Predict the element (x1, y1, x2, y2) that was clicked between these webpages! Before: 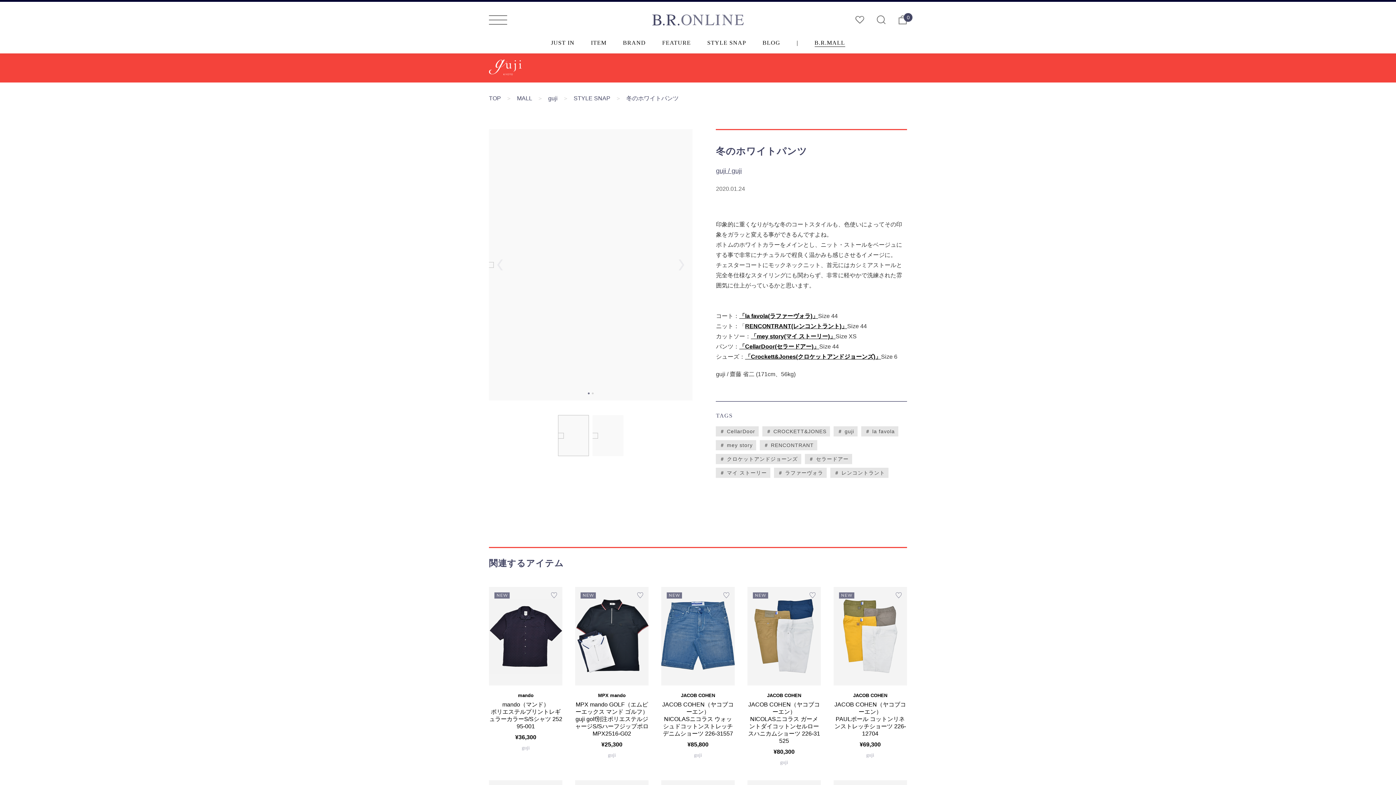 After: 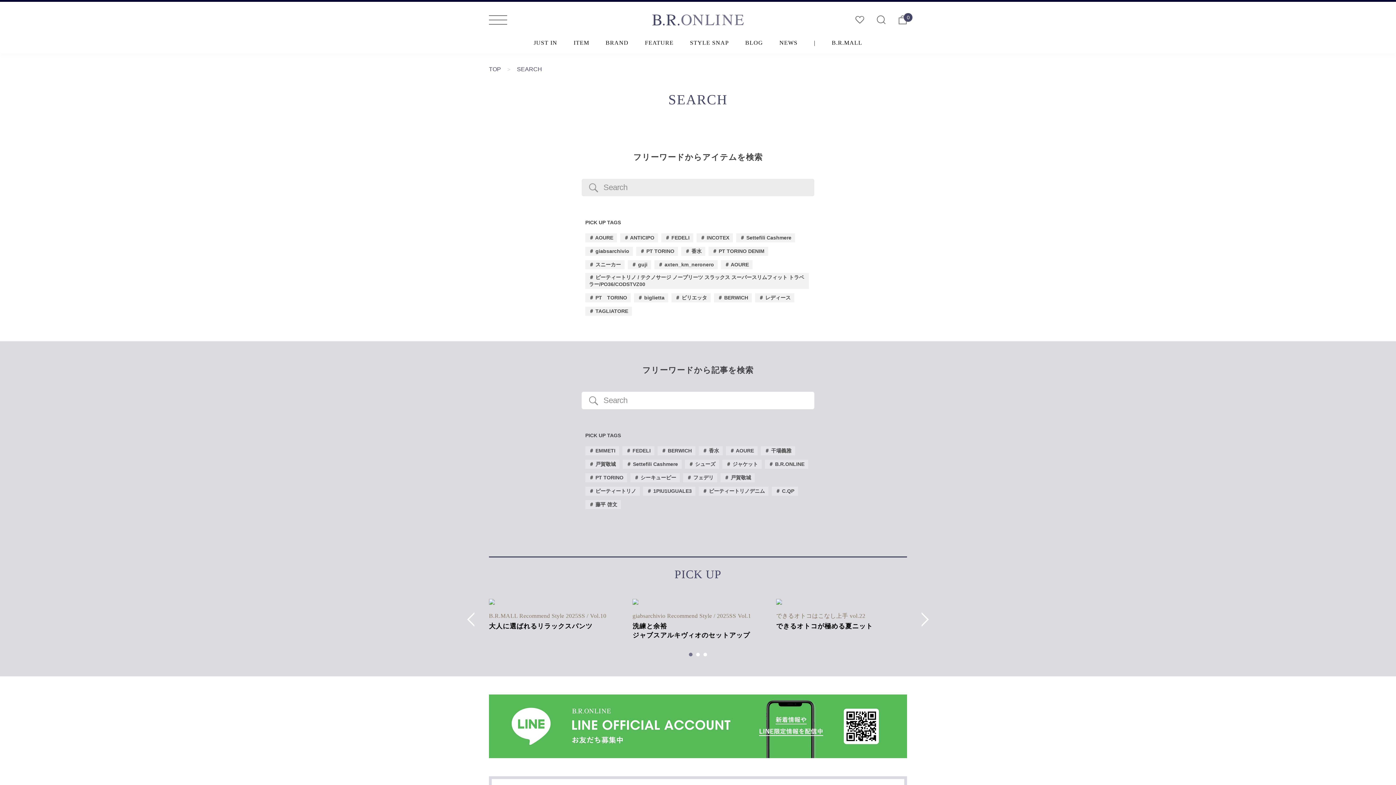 Action: bbox: (877, 15, 885, 25)